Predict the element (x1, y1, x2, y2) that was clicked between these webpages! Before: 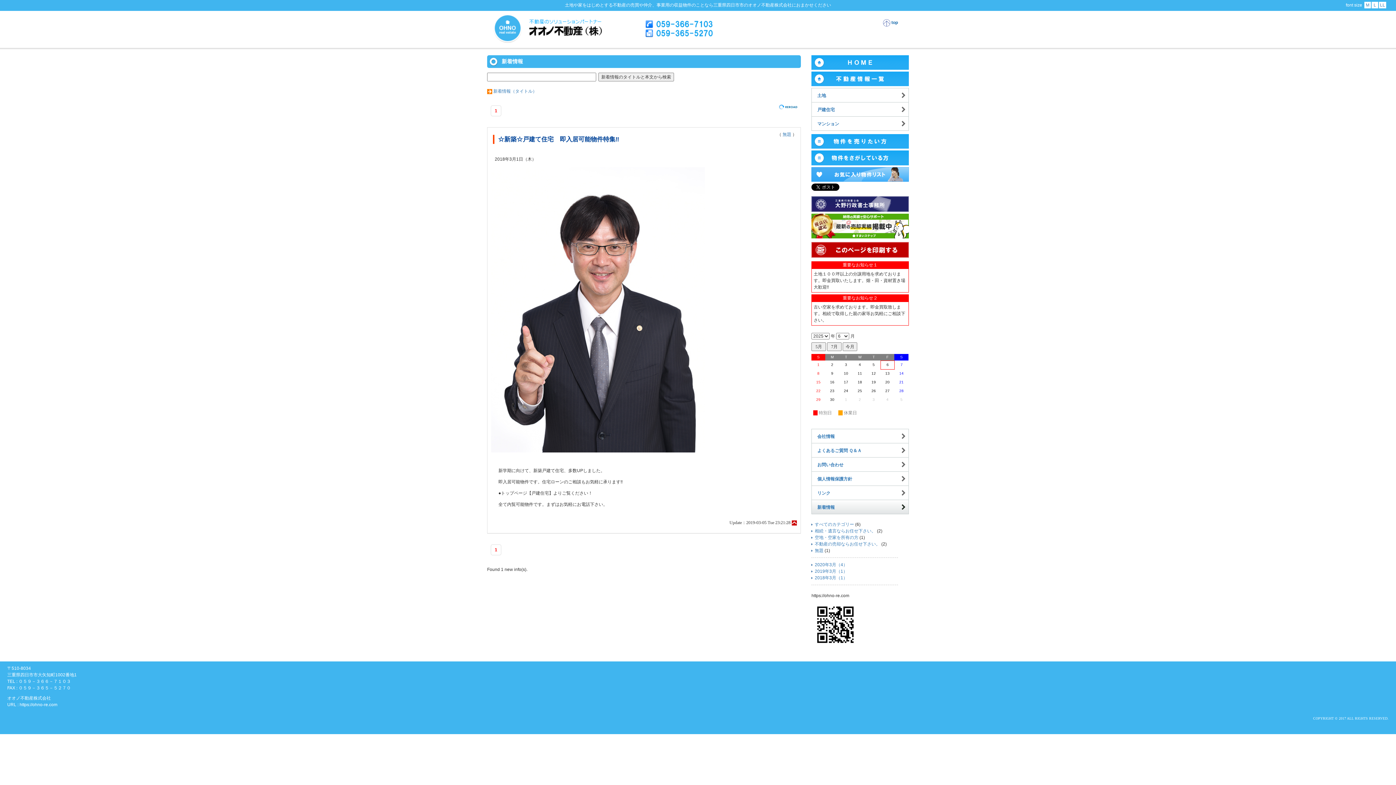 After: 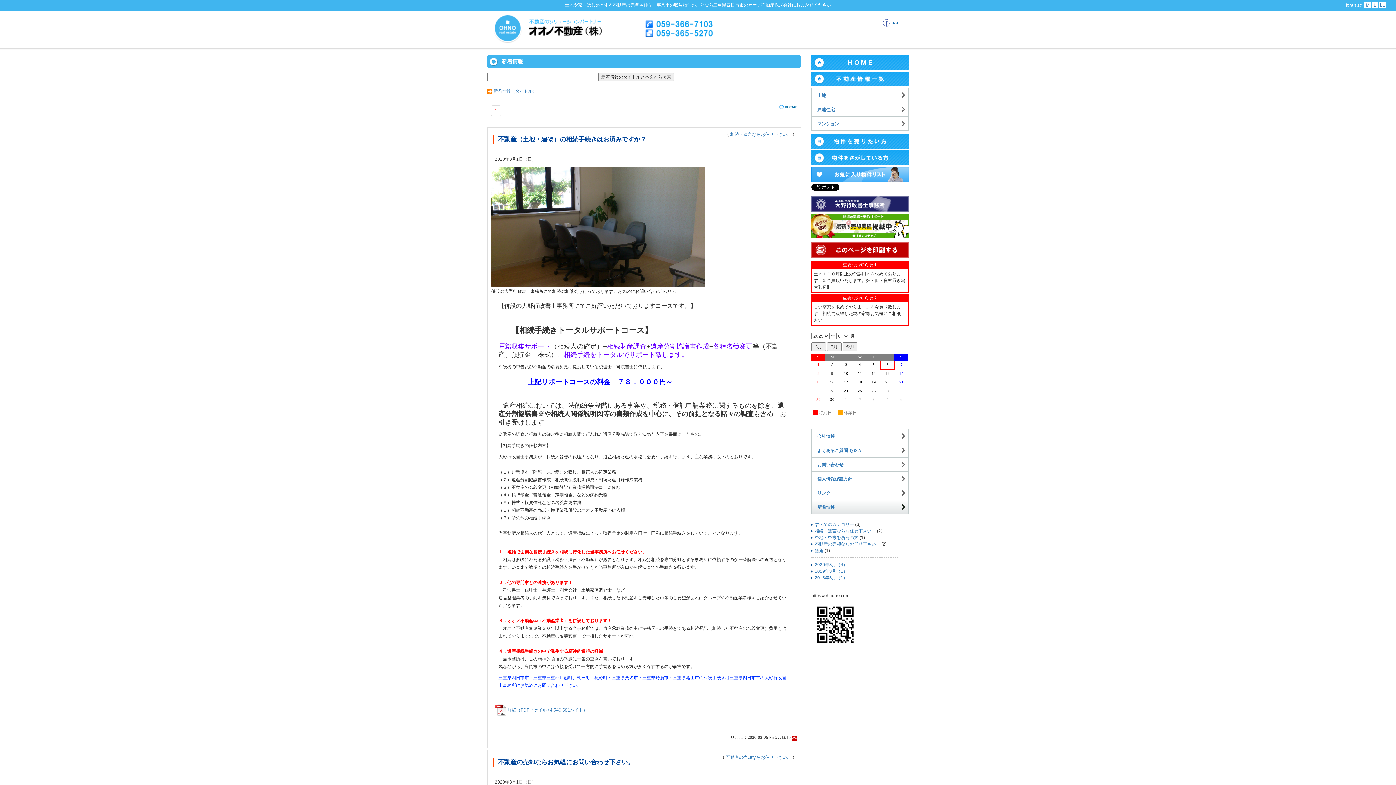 Action: bbox: (815, 522, 854, 527) label: すべてのカテゴリー